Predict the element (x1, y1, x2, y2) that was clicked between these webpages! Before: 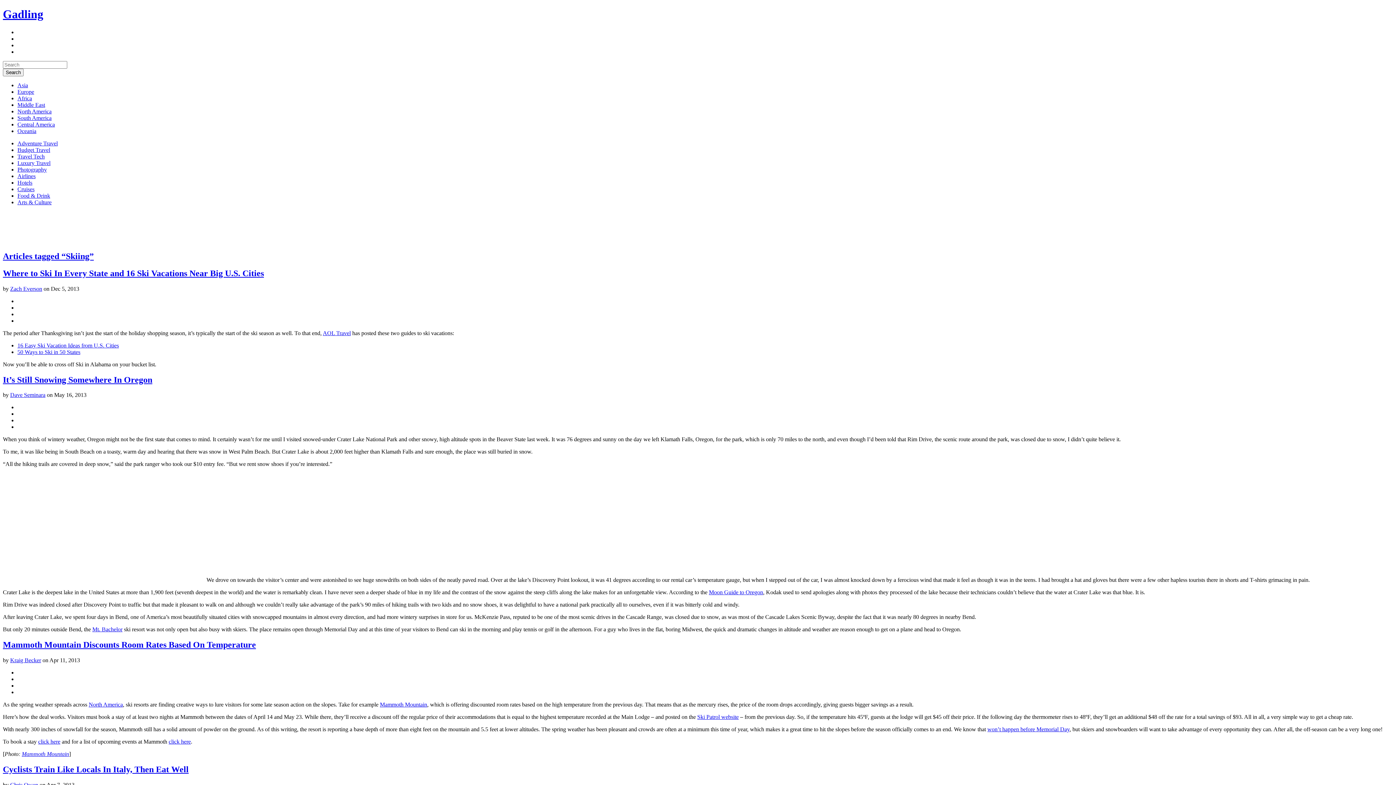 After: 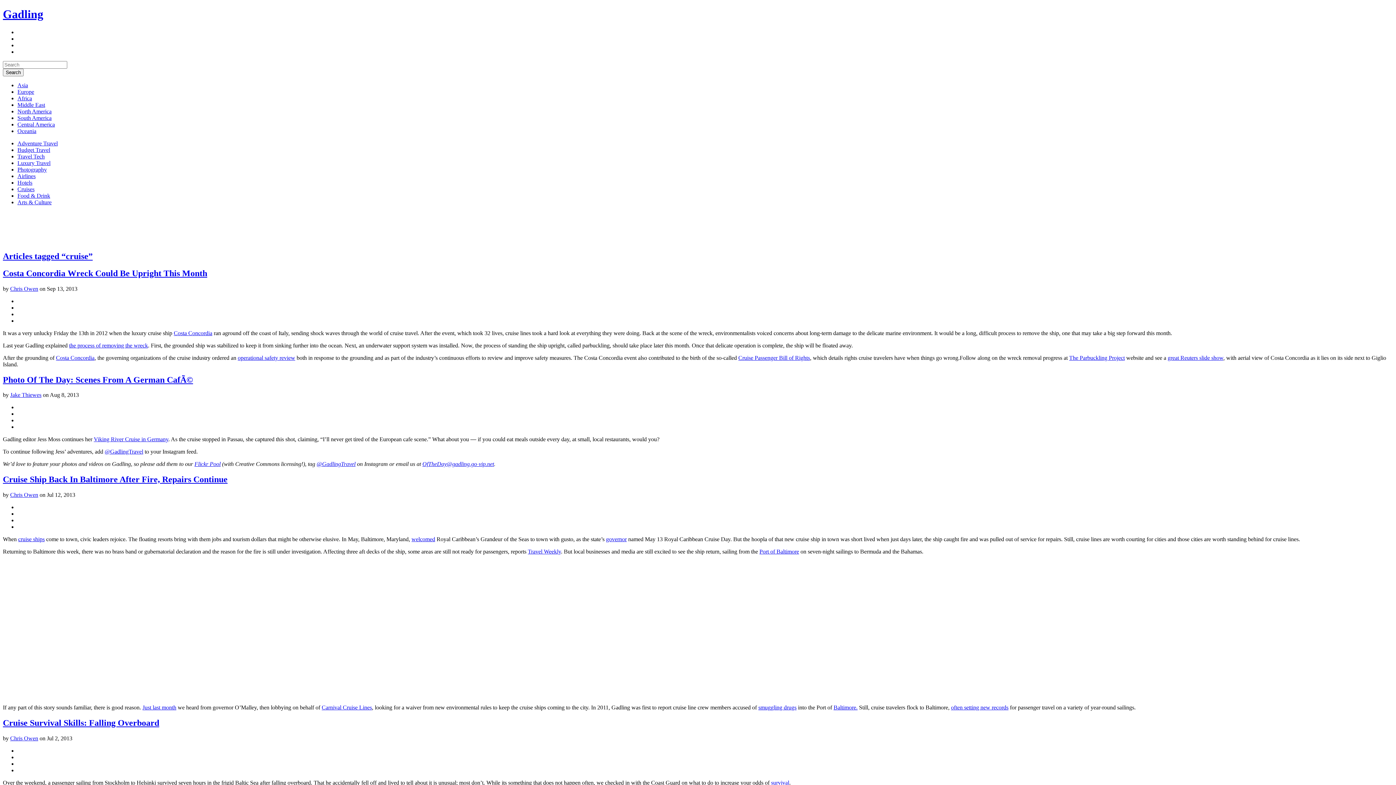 Action: bbox: (17, 186, 34, 192) label: Cruises